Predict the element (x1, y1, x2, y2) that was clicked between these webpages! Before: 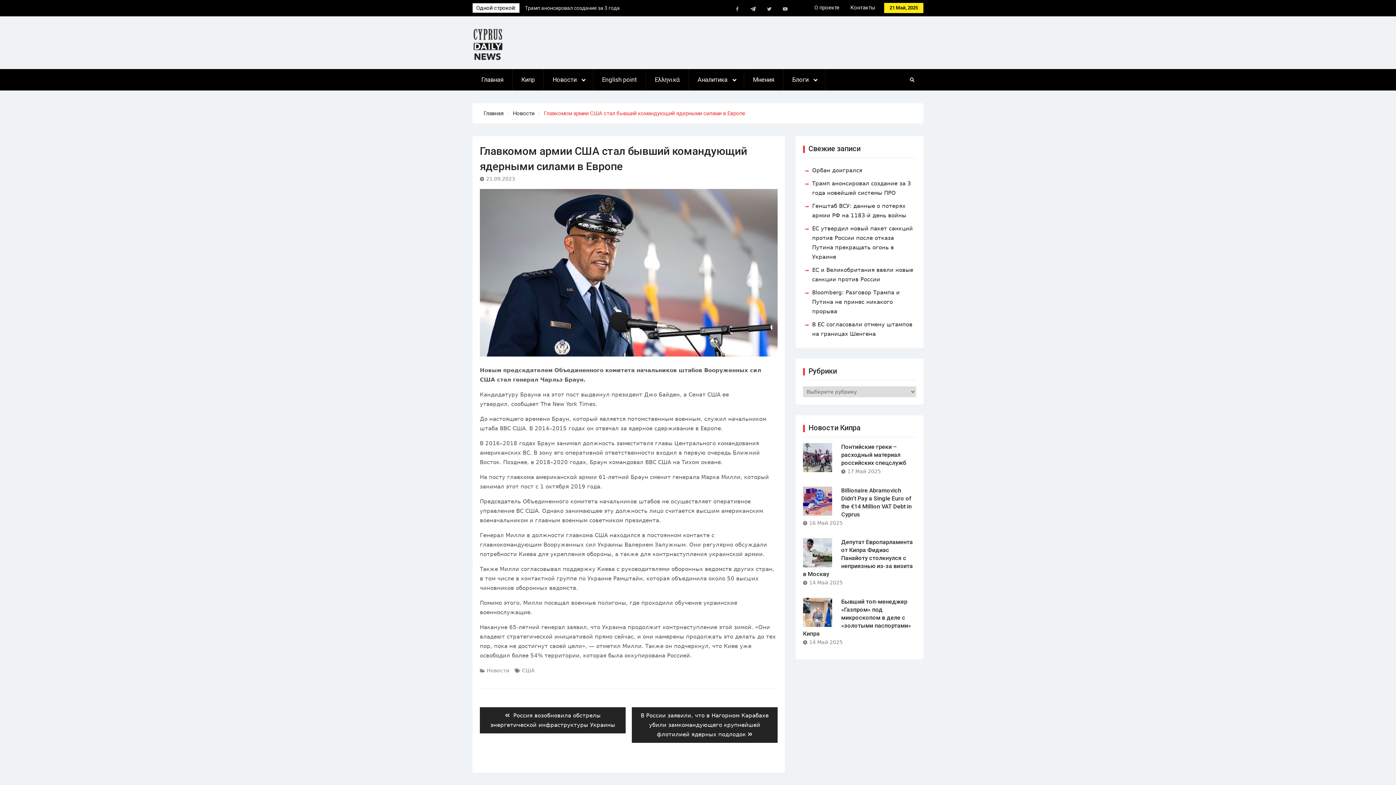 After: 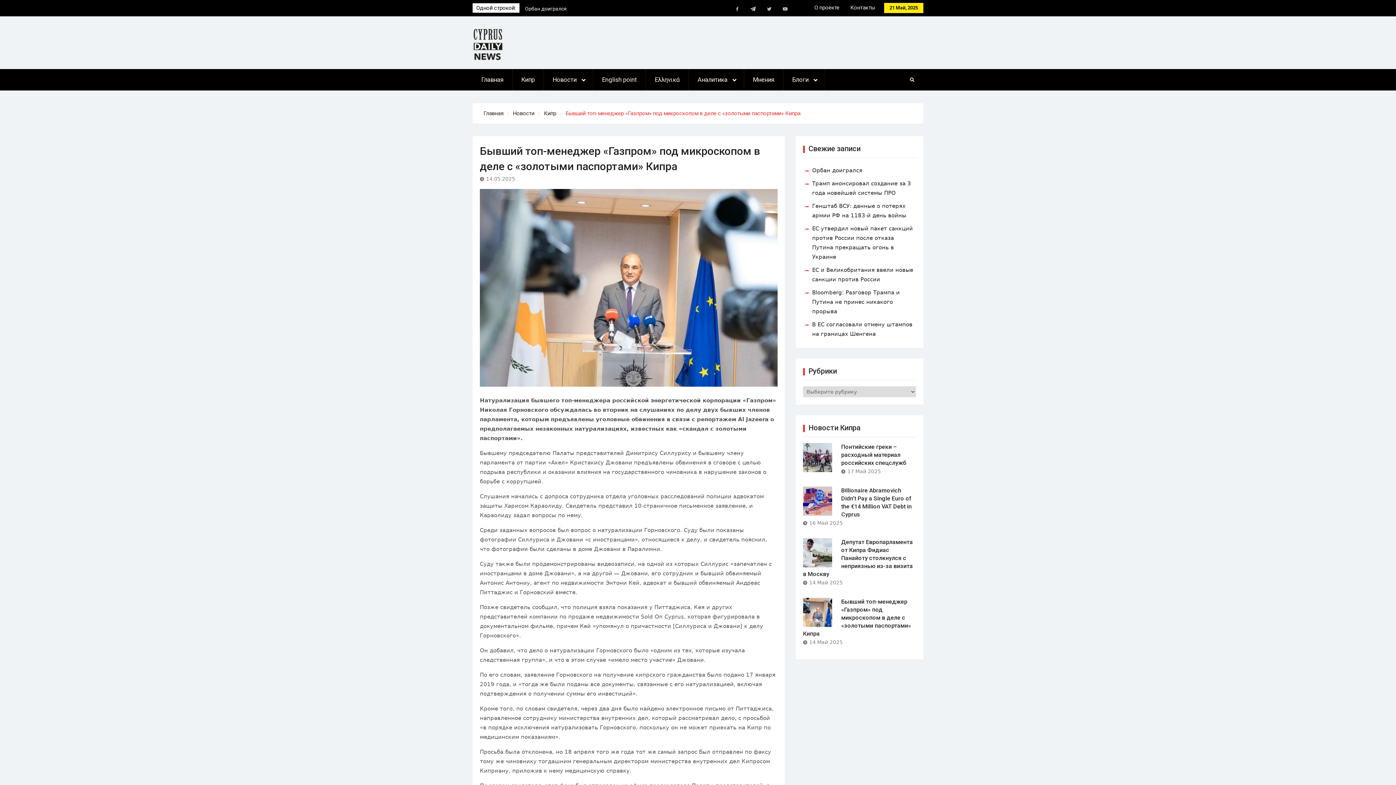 Action: label: Бывший топ-менеджер «Газпром» под микроскопом в деле с «золотыми паспортами» Кипра bbox: (803, 598, 911, 637)